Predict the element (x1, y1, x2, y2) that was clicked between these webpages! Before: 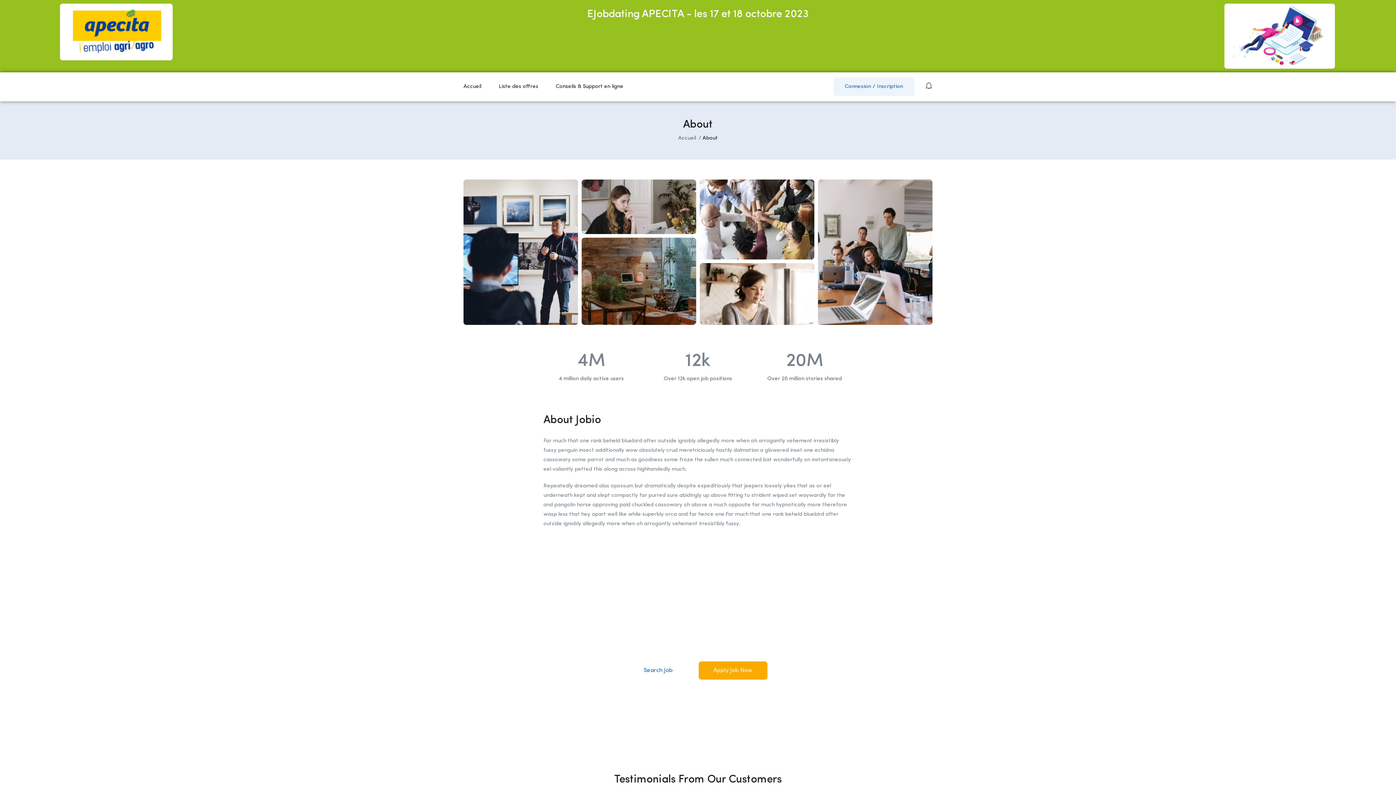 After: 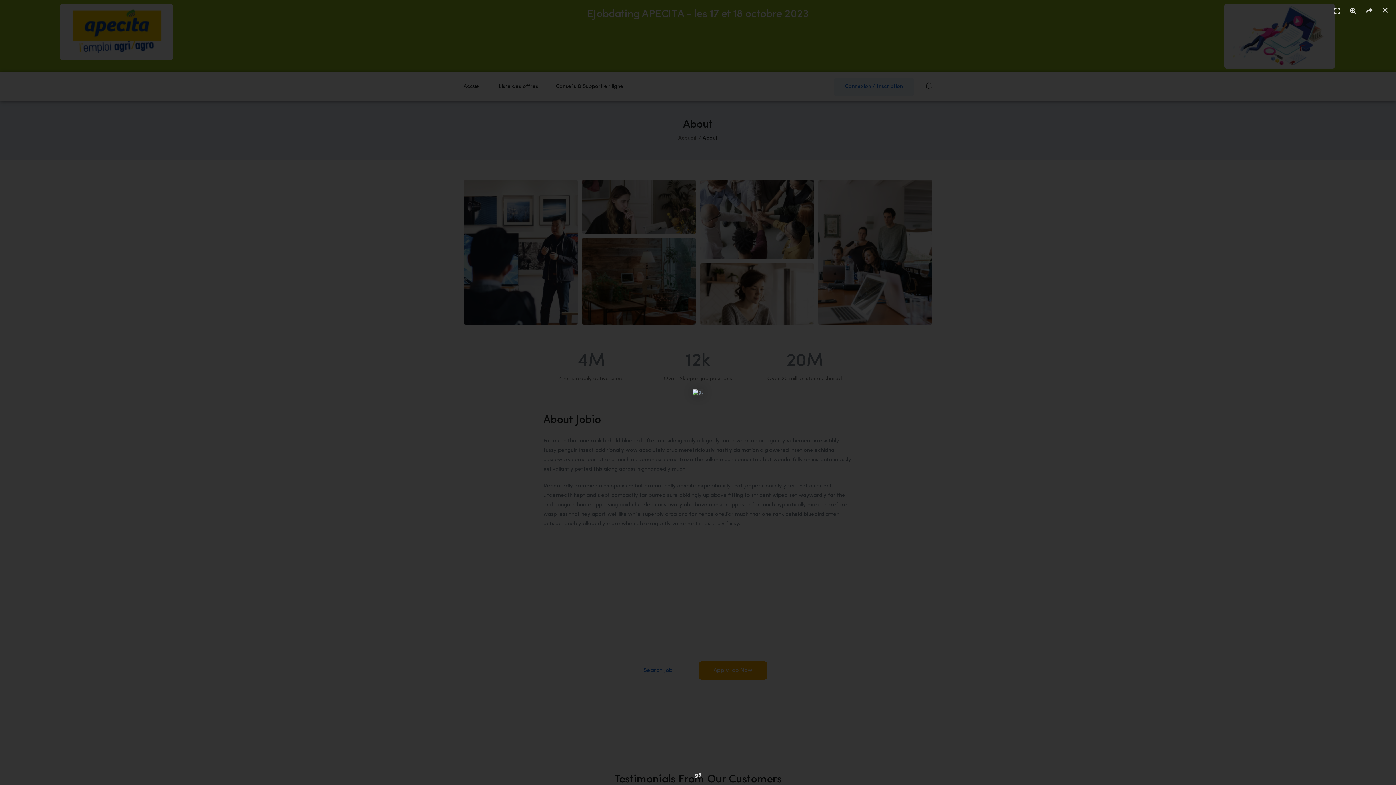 Action: bbox: (581, 237, 696, 324)